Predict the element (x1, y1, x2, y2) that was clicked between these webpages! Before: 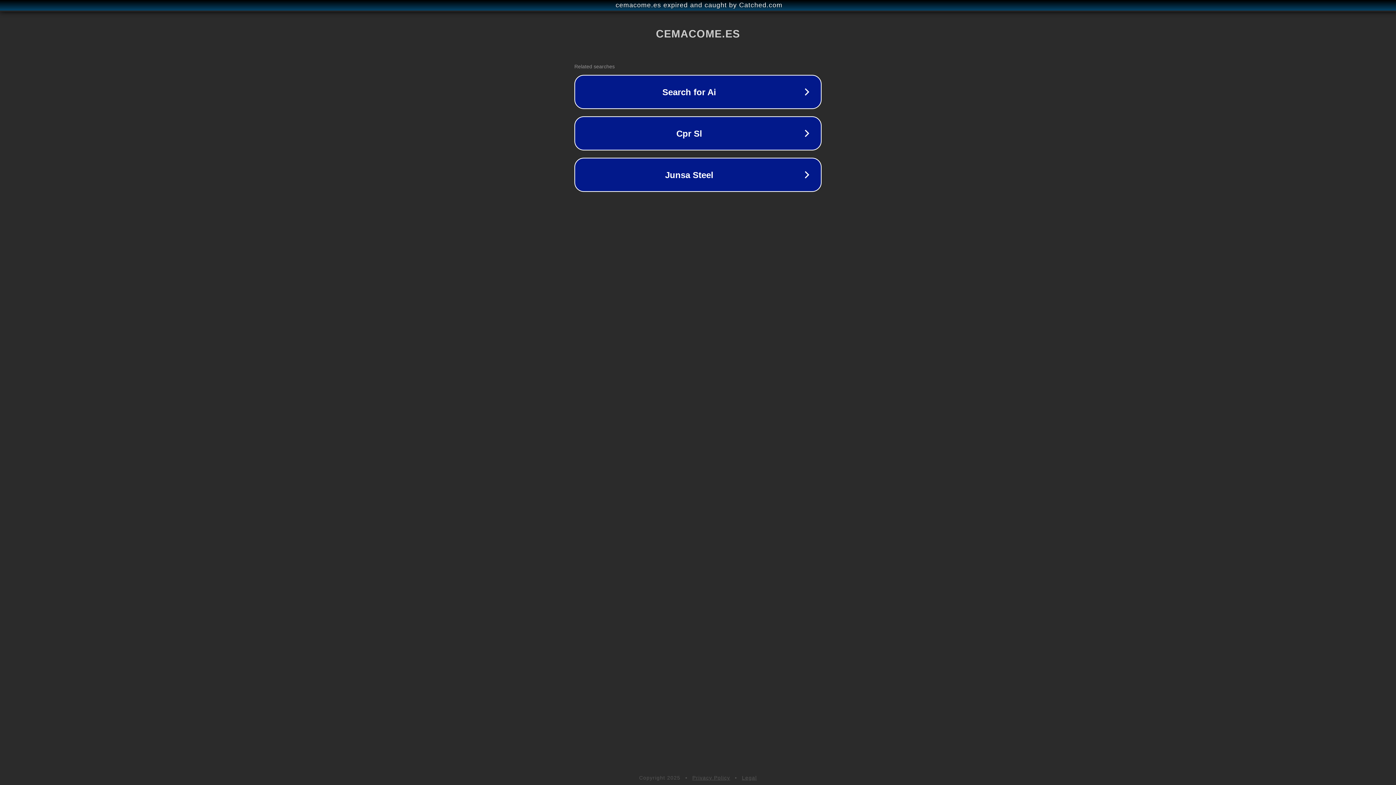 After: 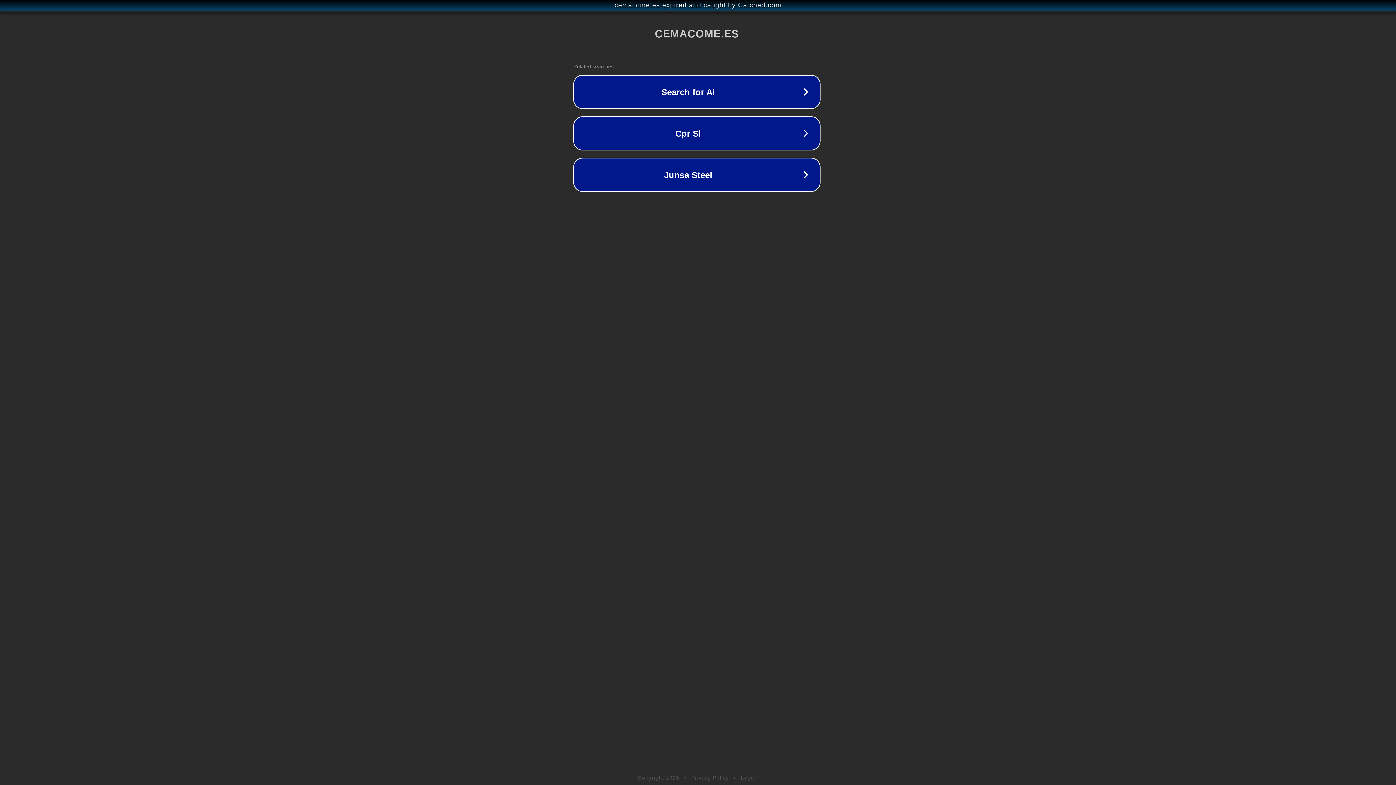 Action: label: cemacome.es expired and caught by Catched.com bbox: (1, 1, 1397, 9)